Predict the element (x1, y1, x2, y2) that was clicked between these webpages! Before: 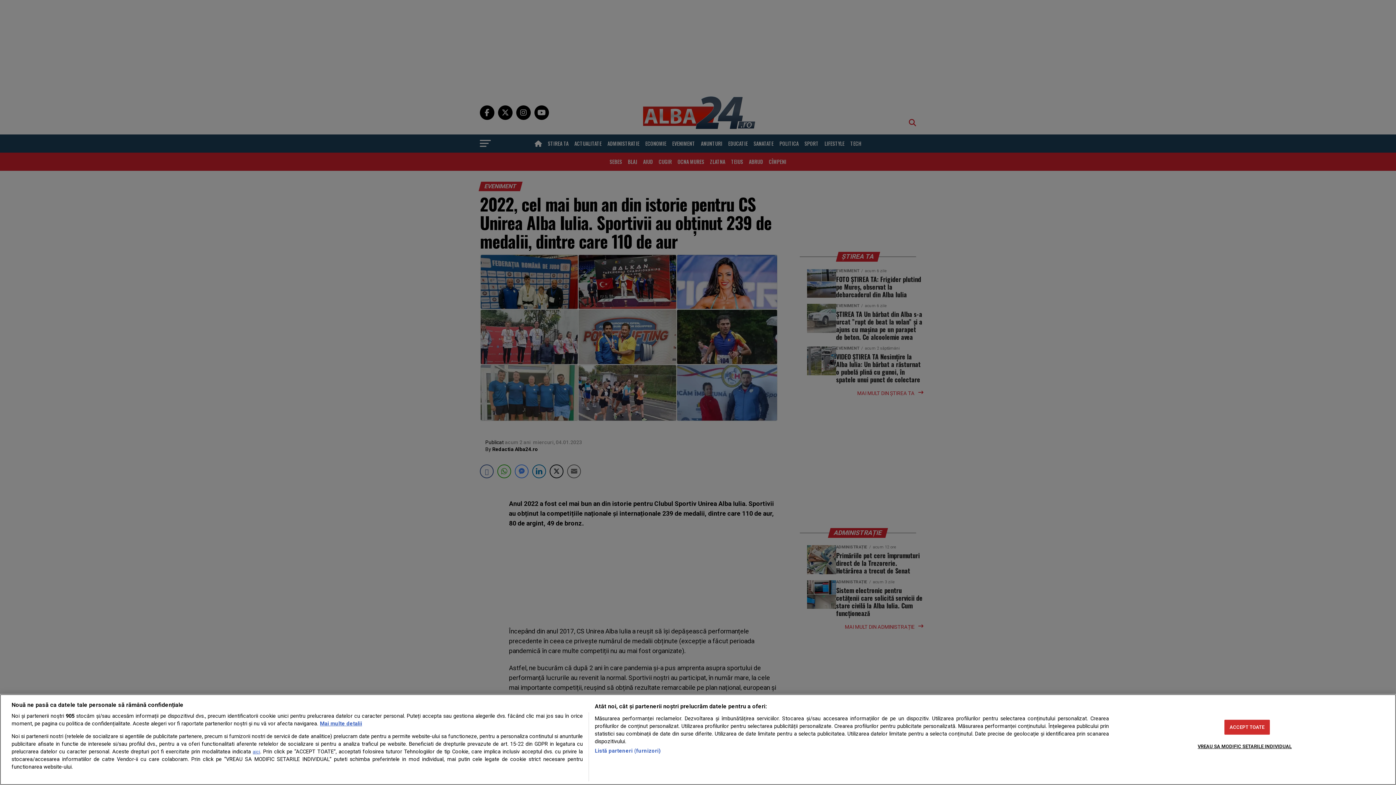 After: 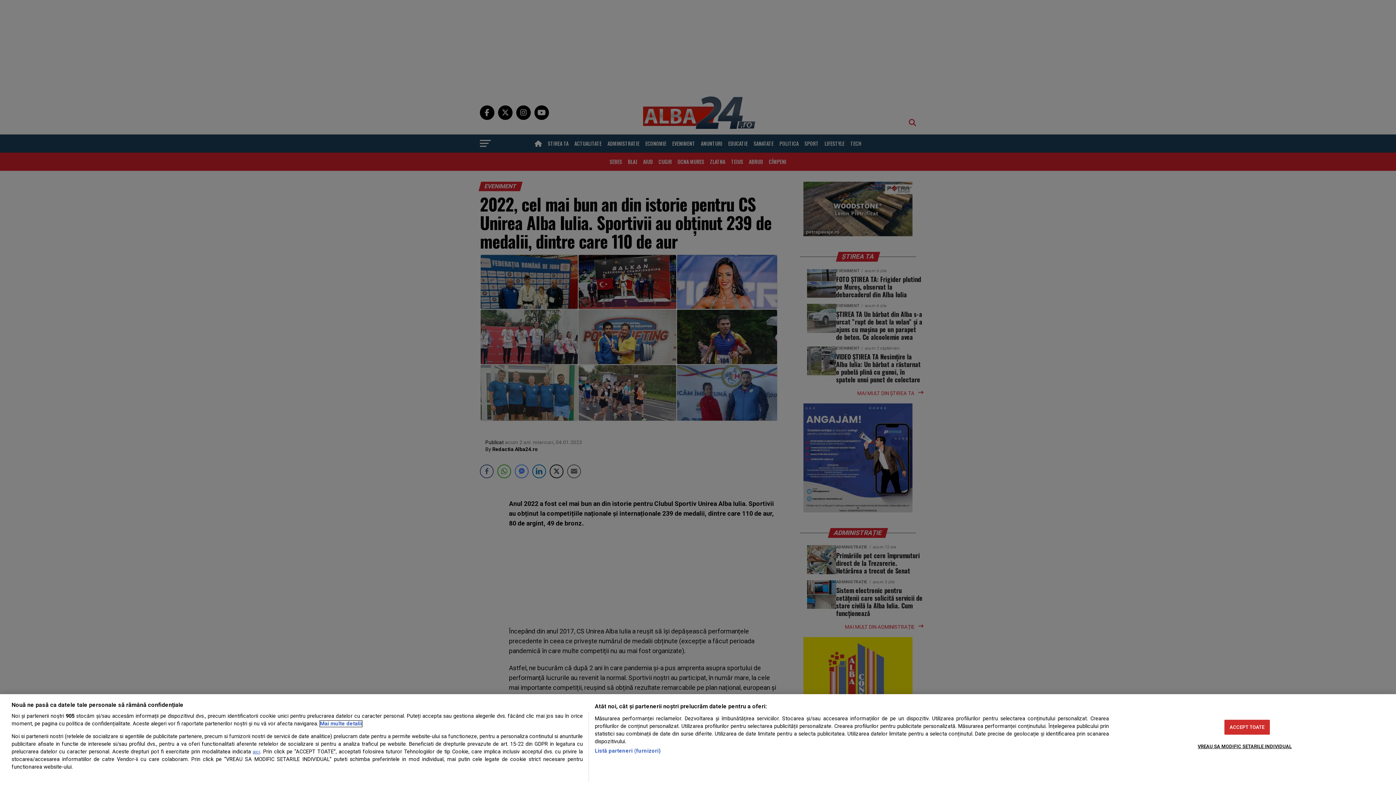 Action: label: Mai multe informații despre confidențialitatea datelor dvs., se deschide într-o fereastră nouă bbox: (320, 721, 362, 727)